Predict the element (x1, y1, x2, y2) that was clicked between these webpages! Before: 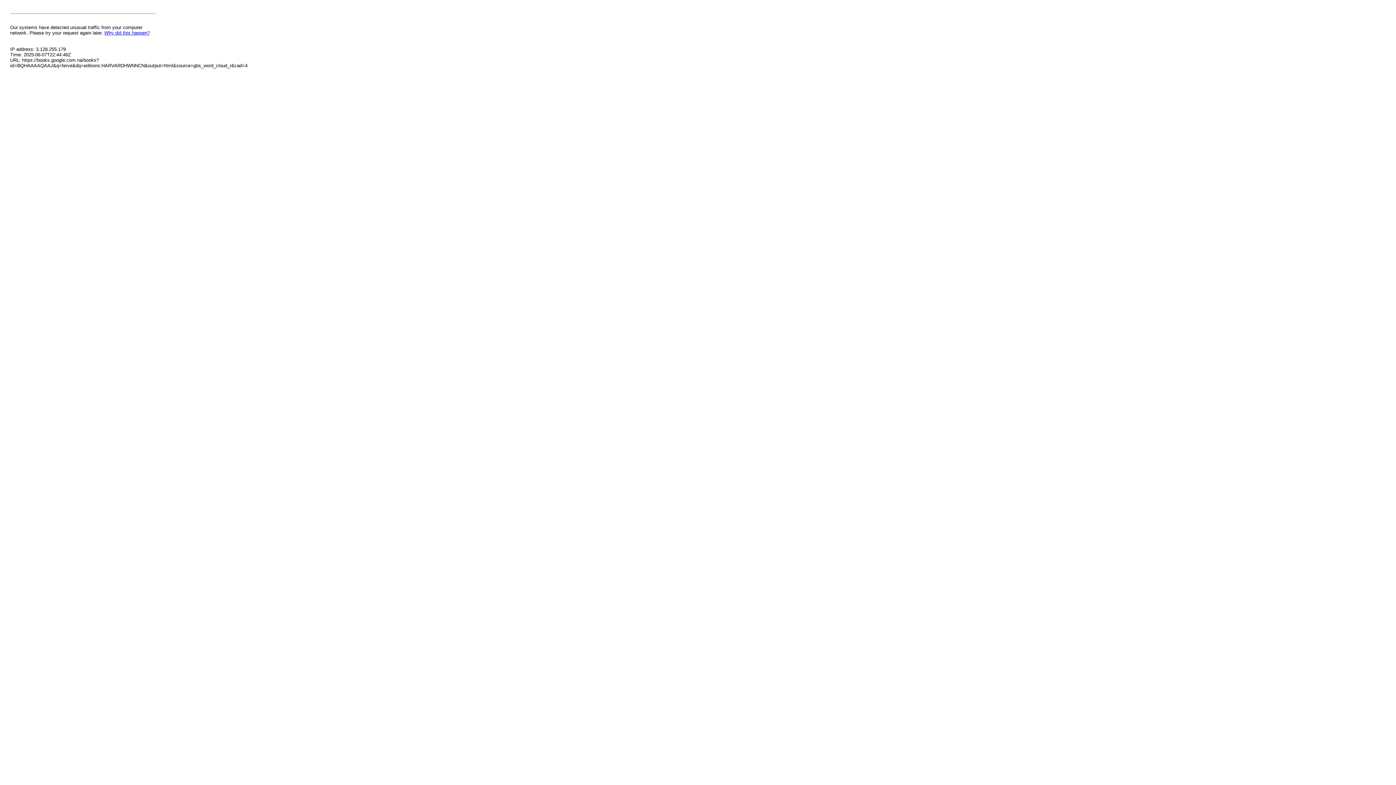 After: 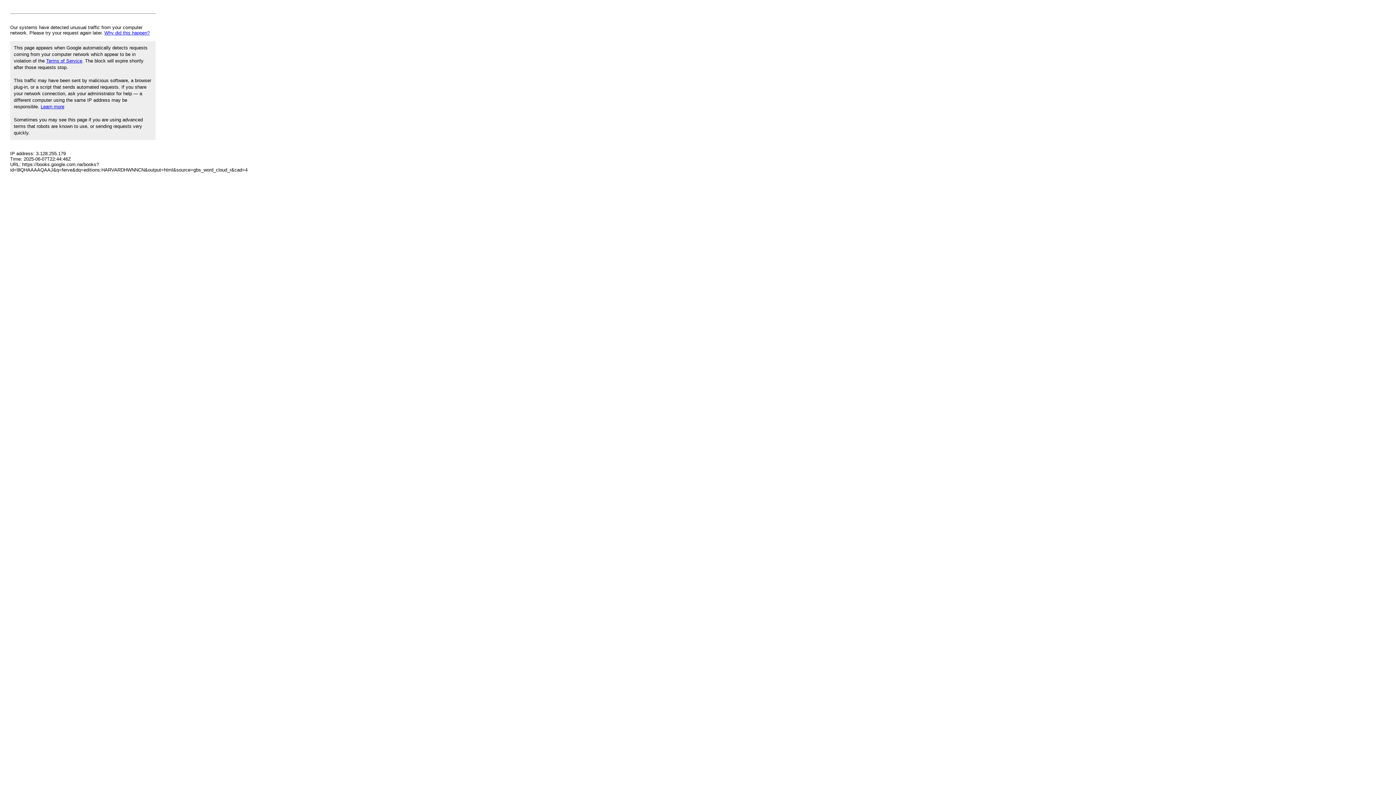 Action: label: Why did this happen? bbox: (104, 30, 149, 35)